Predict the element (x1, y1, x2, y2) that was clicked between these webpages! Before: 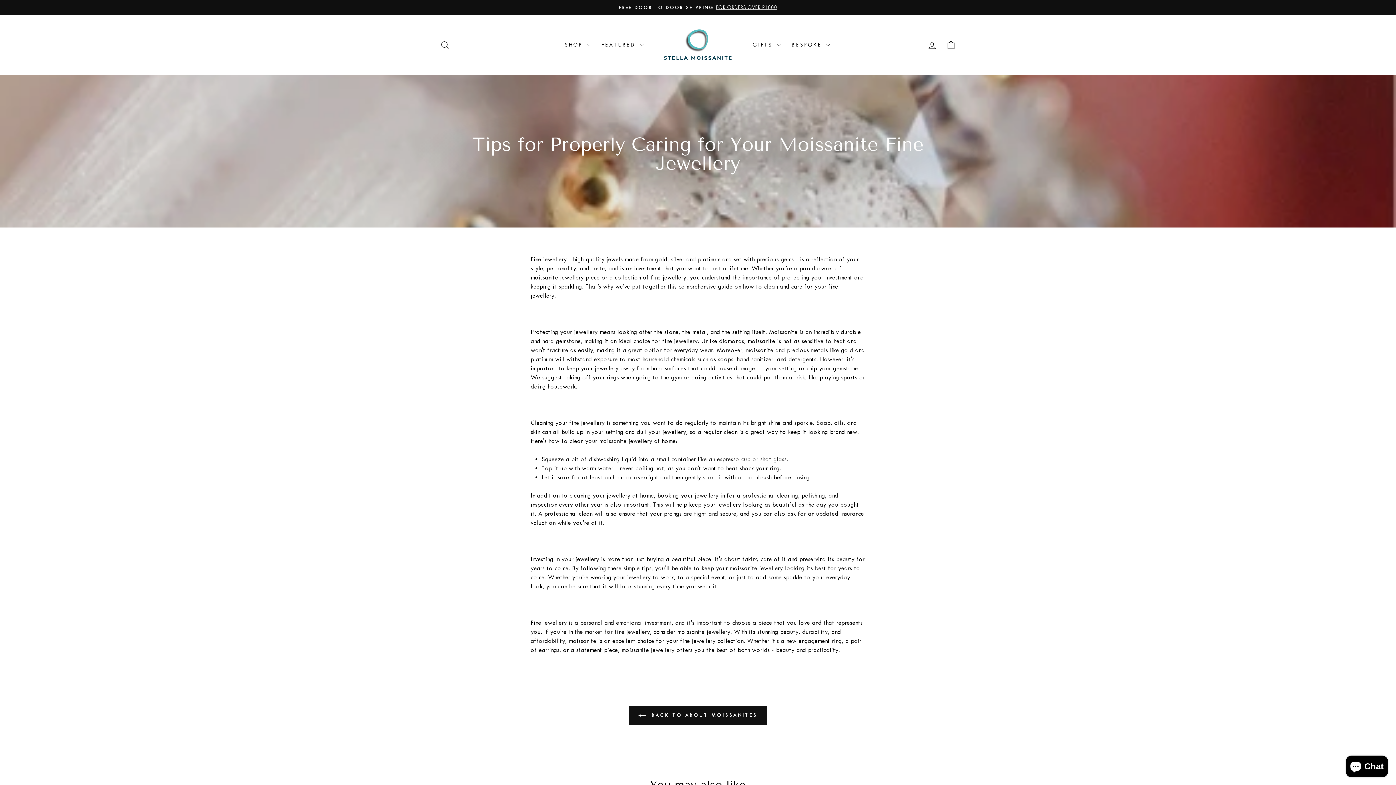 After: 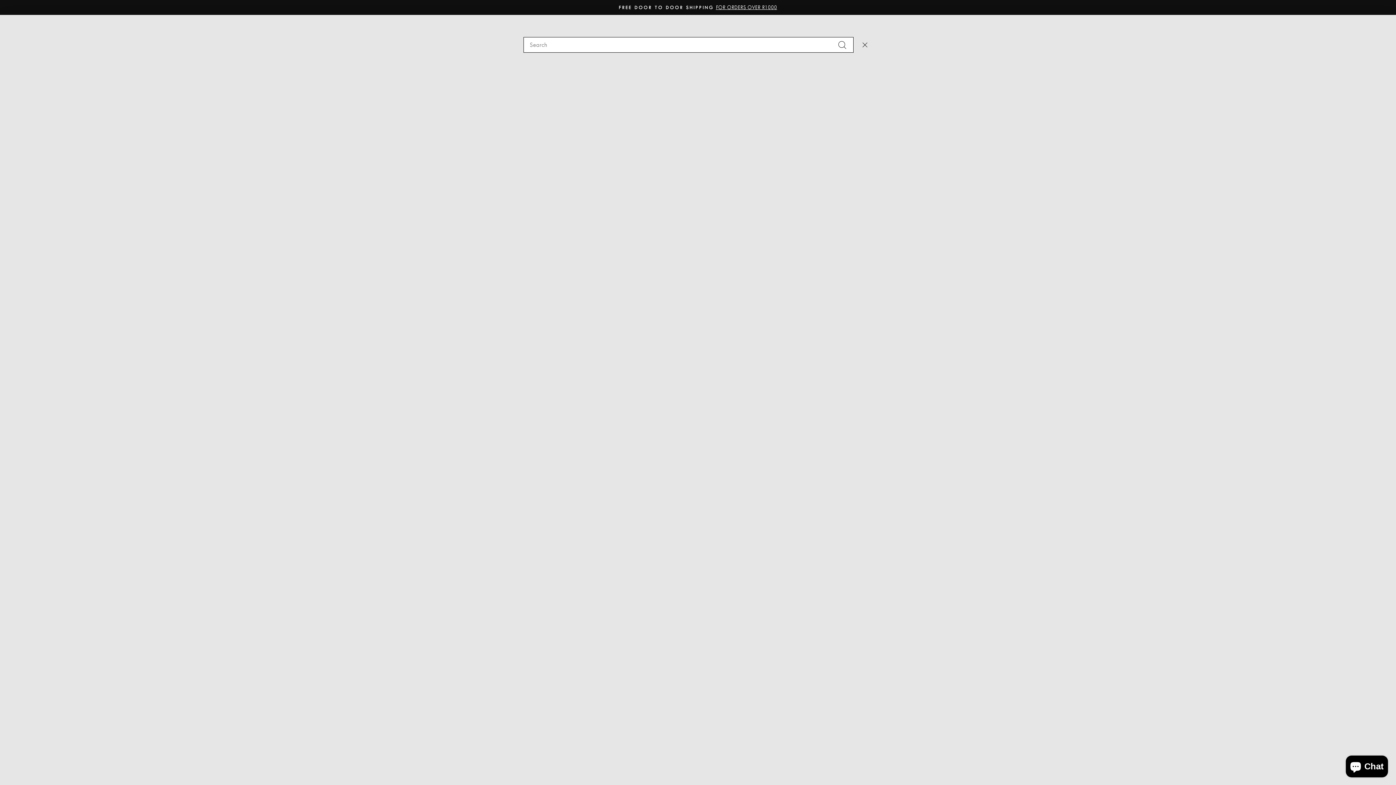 Action: label: SEARCH bbox: (435, 37, 454, 52)